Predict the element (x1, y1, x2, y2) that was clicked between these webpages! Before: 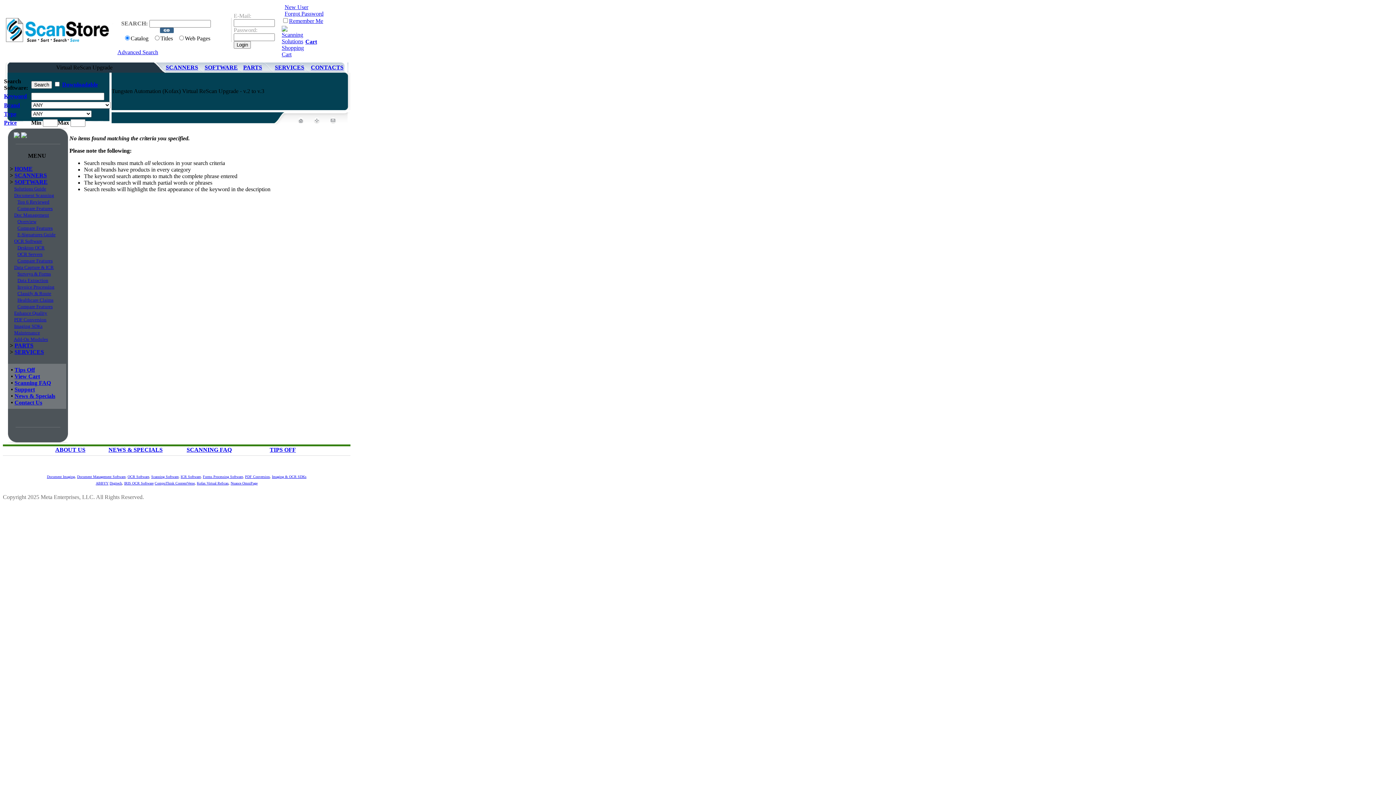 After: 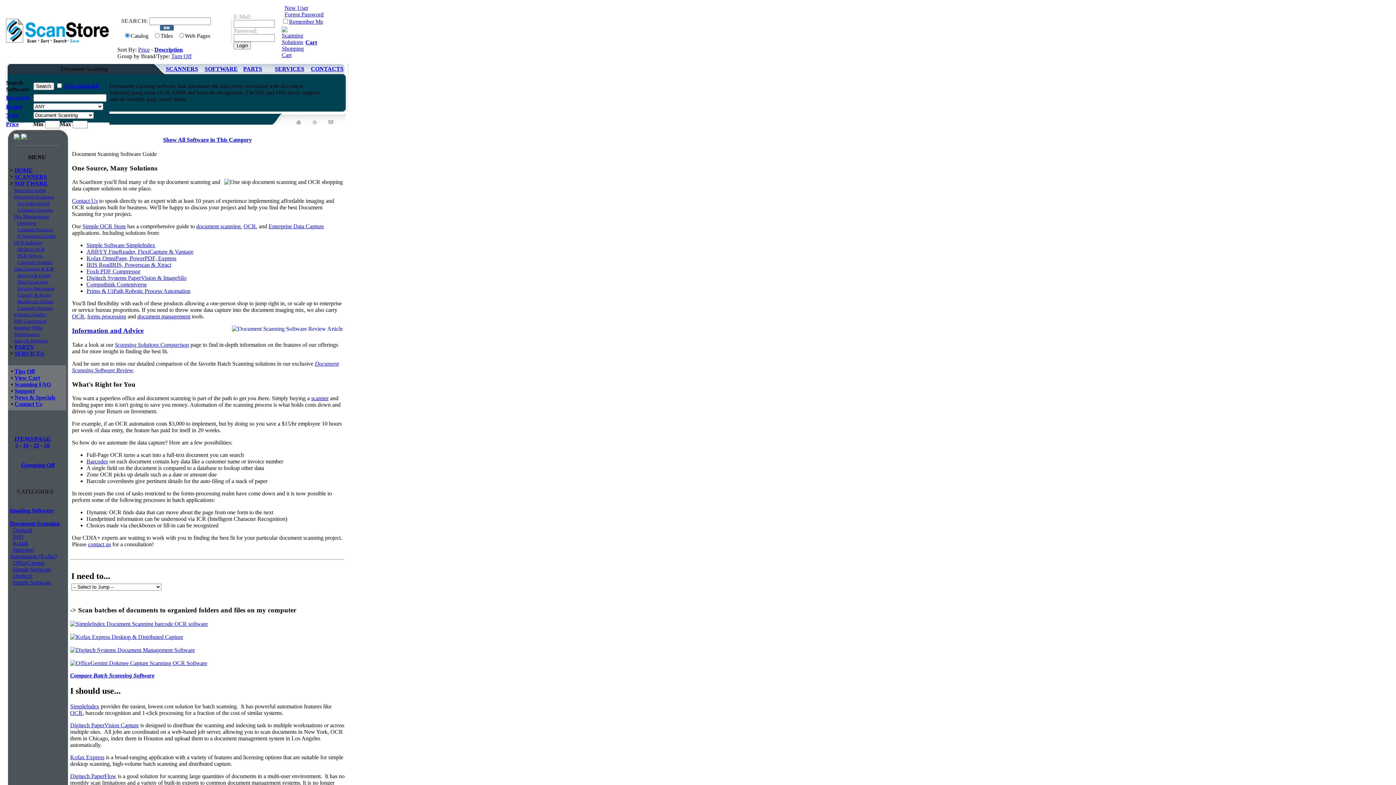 Action: bbox: (14, 192, 54, 198) label: Document Scanning